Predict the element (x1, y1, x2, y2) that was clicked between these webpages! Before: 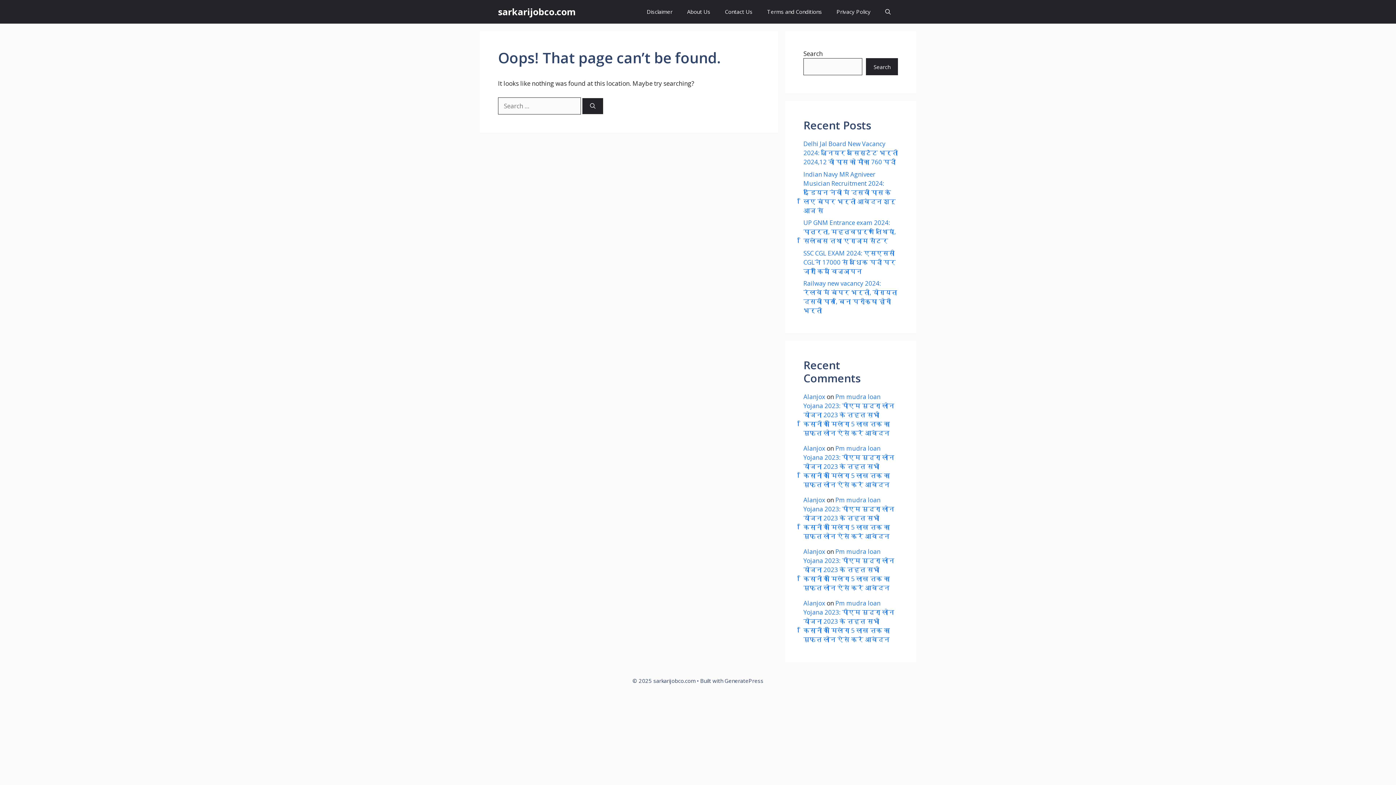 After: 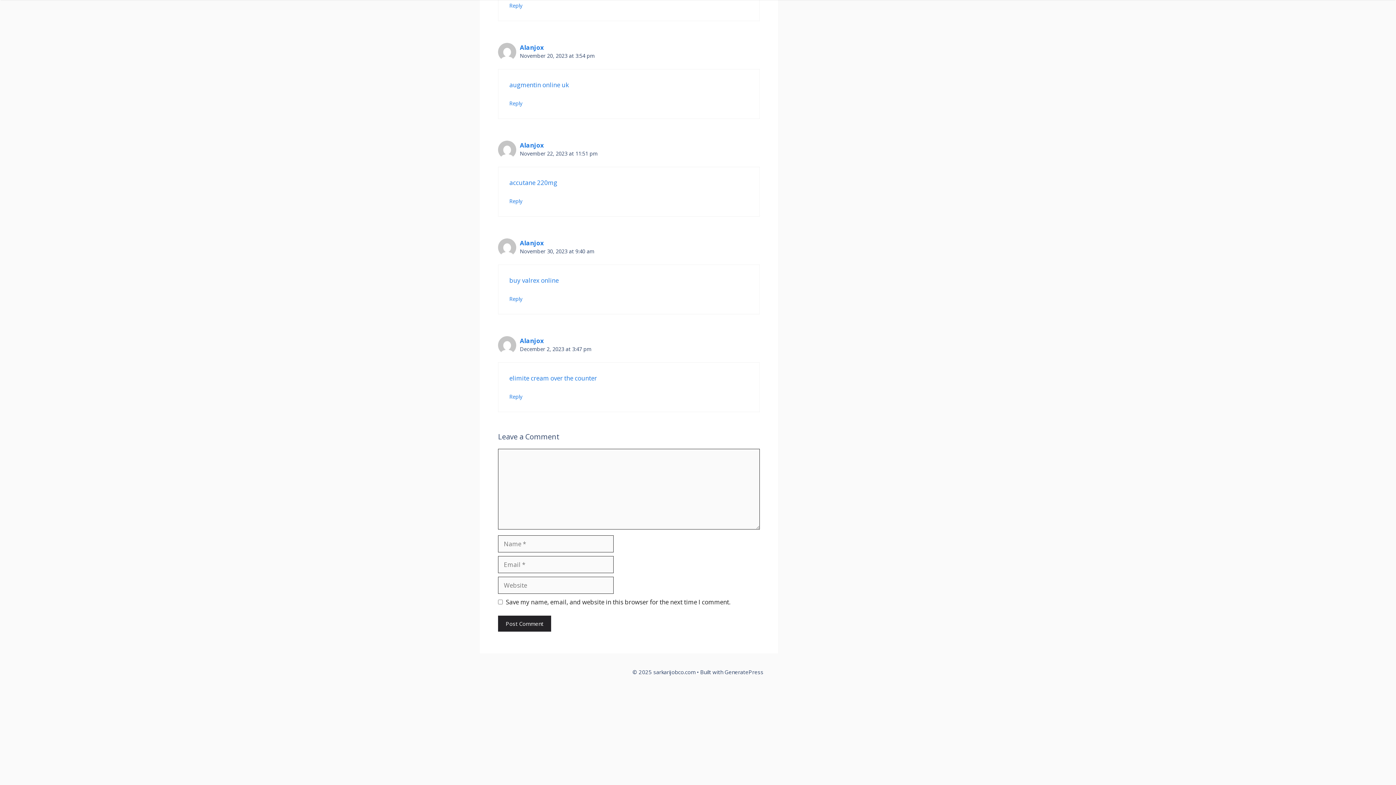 Action: label: Pm mudra loan Yojana 2023: पीएम मुद्रा लोन योजना 2023 के तहत सभी किसानों को मिलेगा 5 लाख तक का मुफ्त लोन ऐसे करें आवेदन bbox: (803, 547, 894, 592)